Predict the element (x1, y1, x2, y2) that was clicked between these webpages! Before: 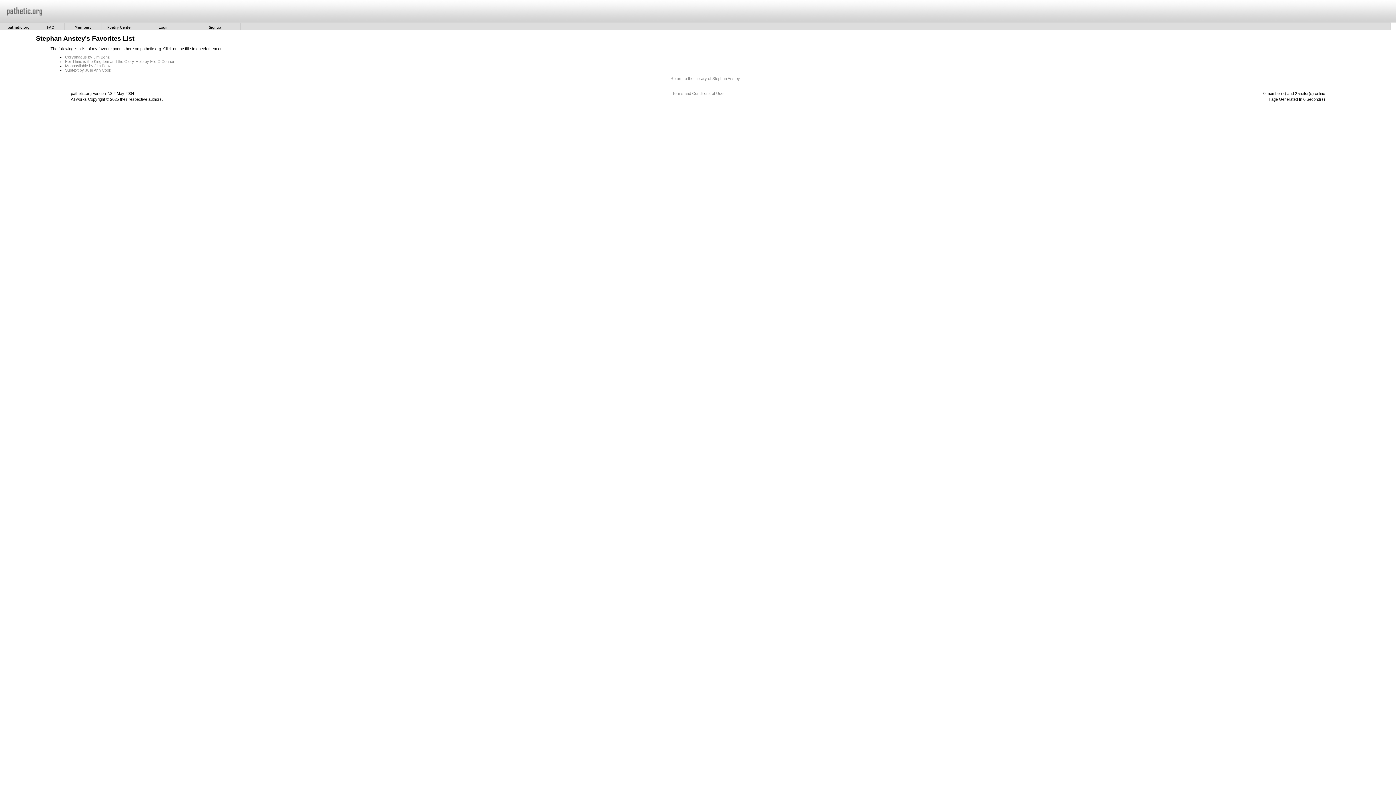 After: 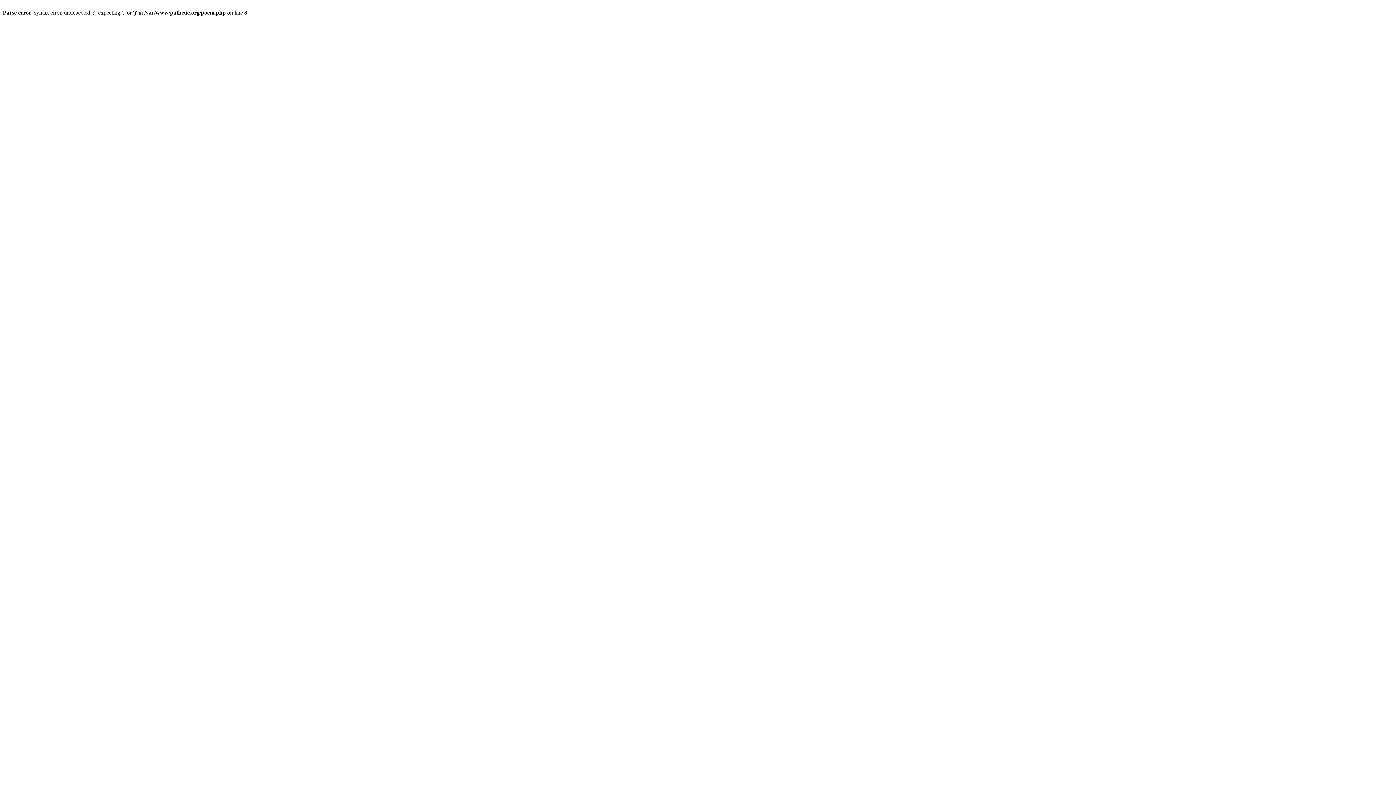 Action: label: Subtext by Julie Ann Cook bbox: (65, 68, 111, 72)